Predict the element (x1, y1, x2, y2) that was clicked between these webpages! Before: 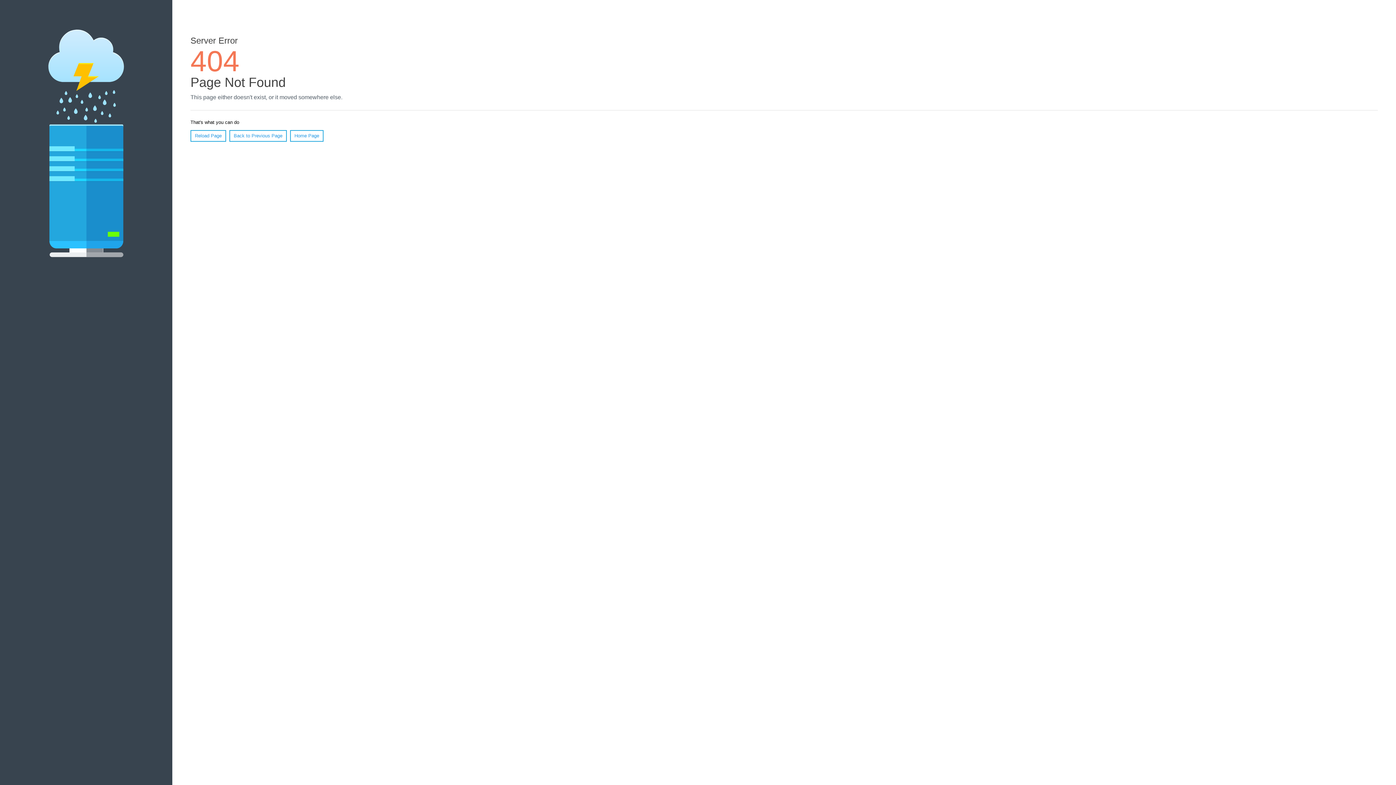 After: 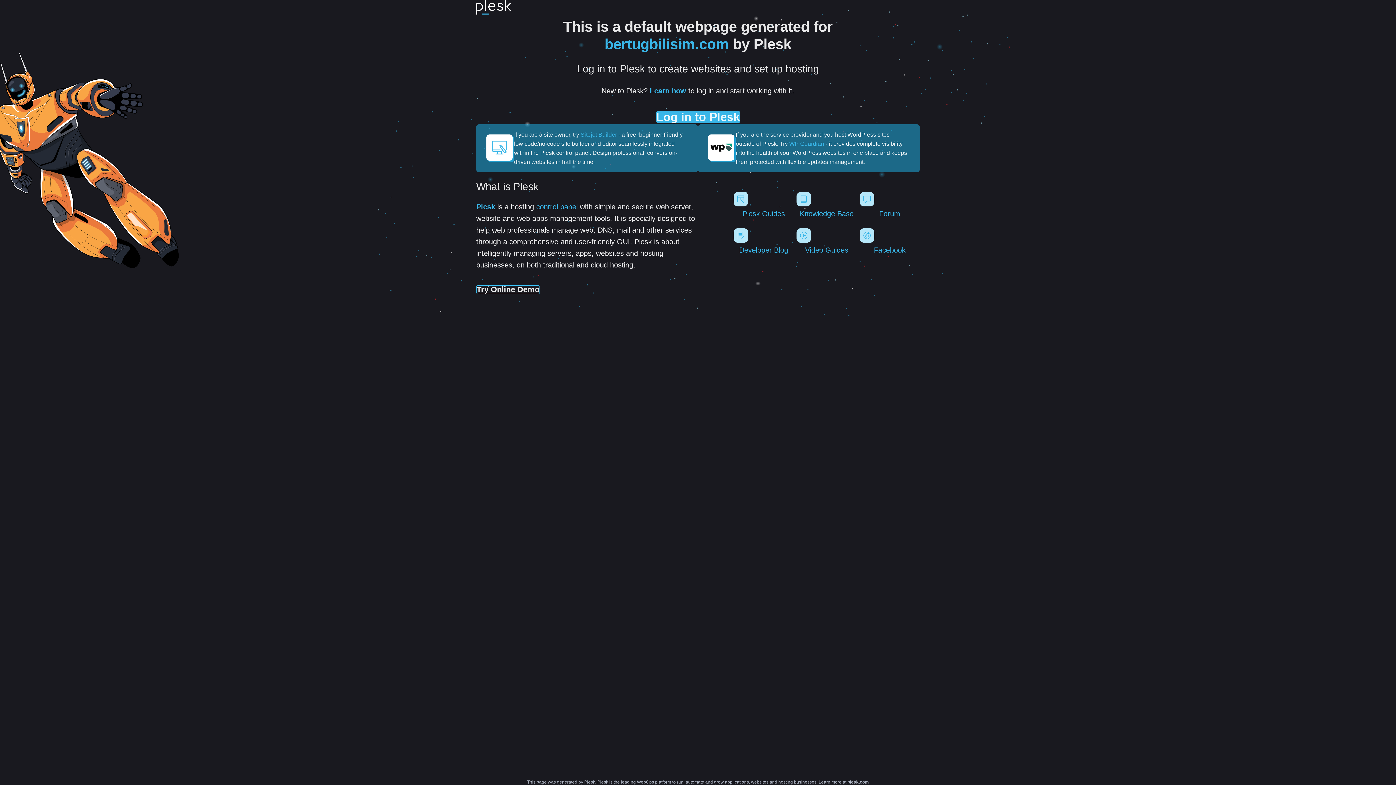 Action: label: Home Page bbox: (290, 130, 323, 141)